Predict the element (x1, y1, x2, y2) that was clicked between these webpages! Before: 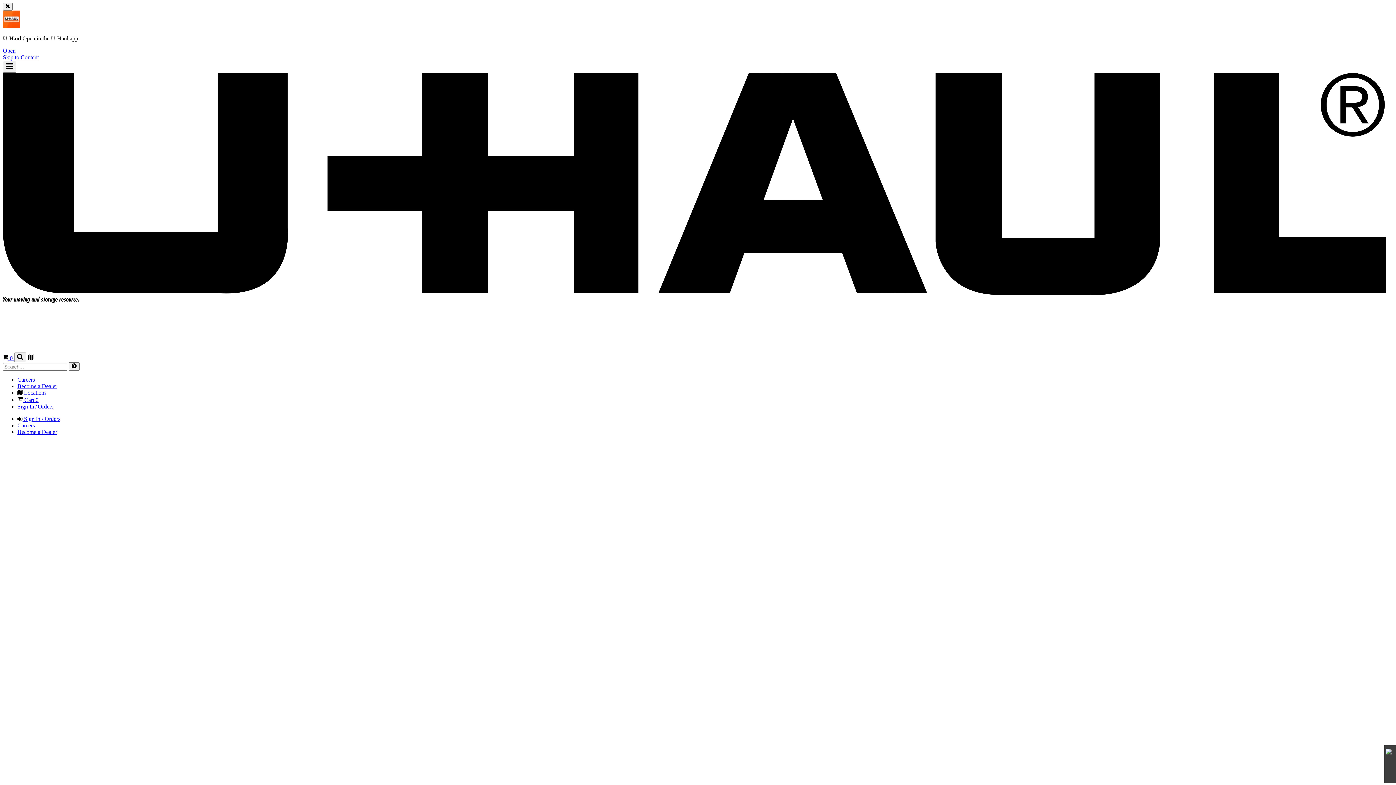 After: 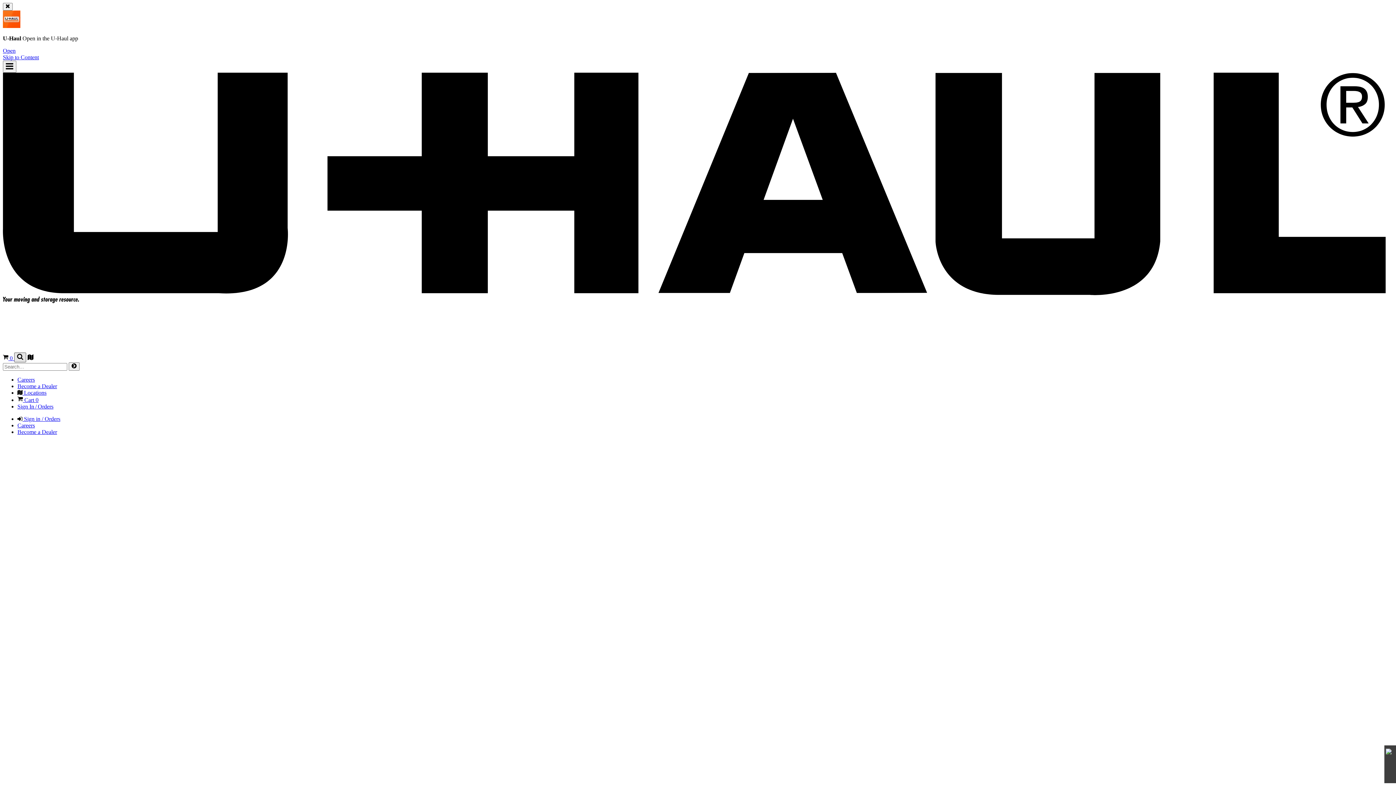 Action: label: Show Search bbox: (14, 352, 26, 362)